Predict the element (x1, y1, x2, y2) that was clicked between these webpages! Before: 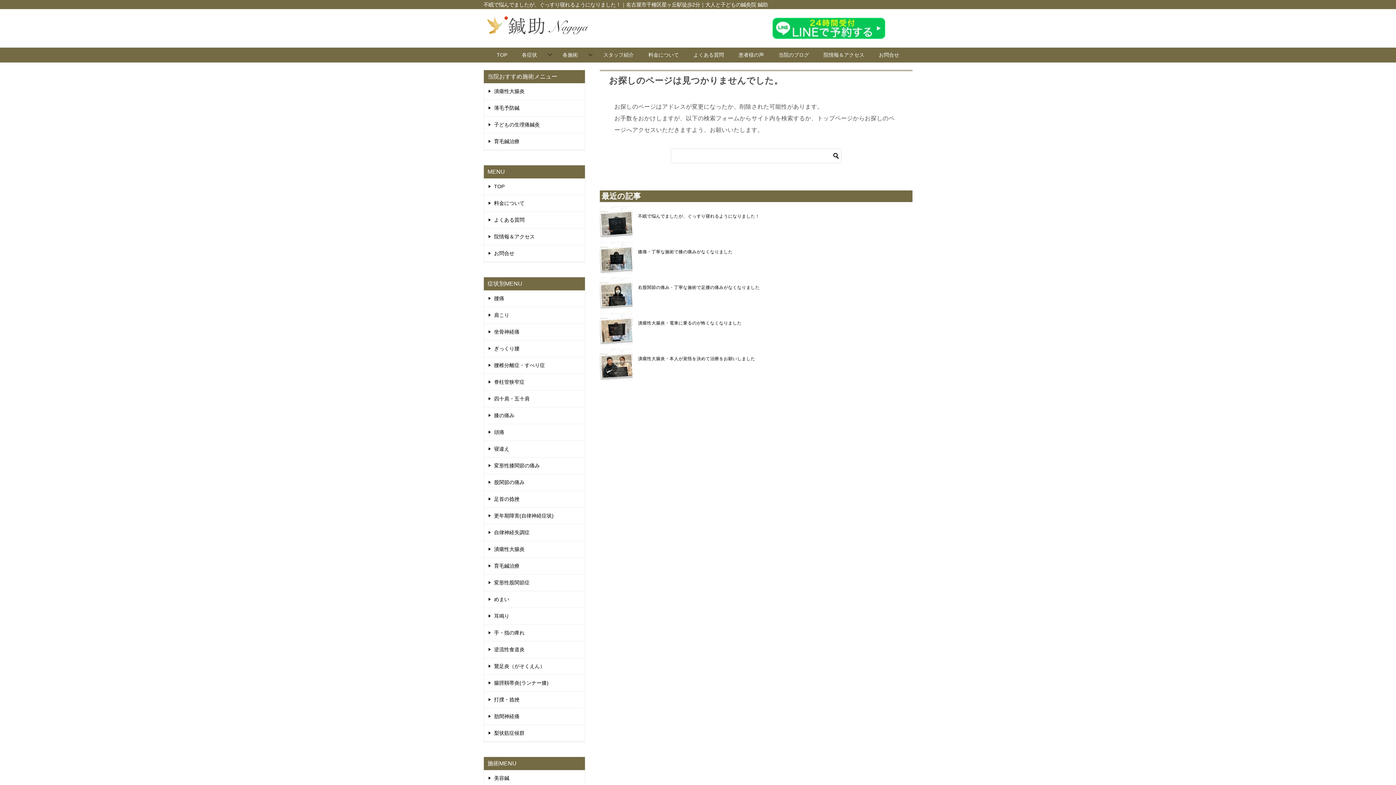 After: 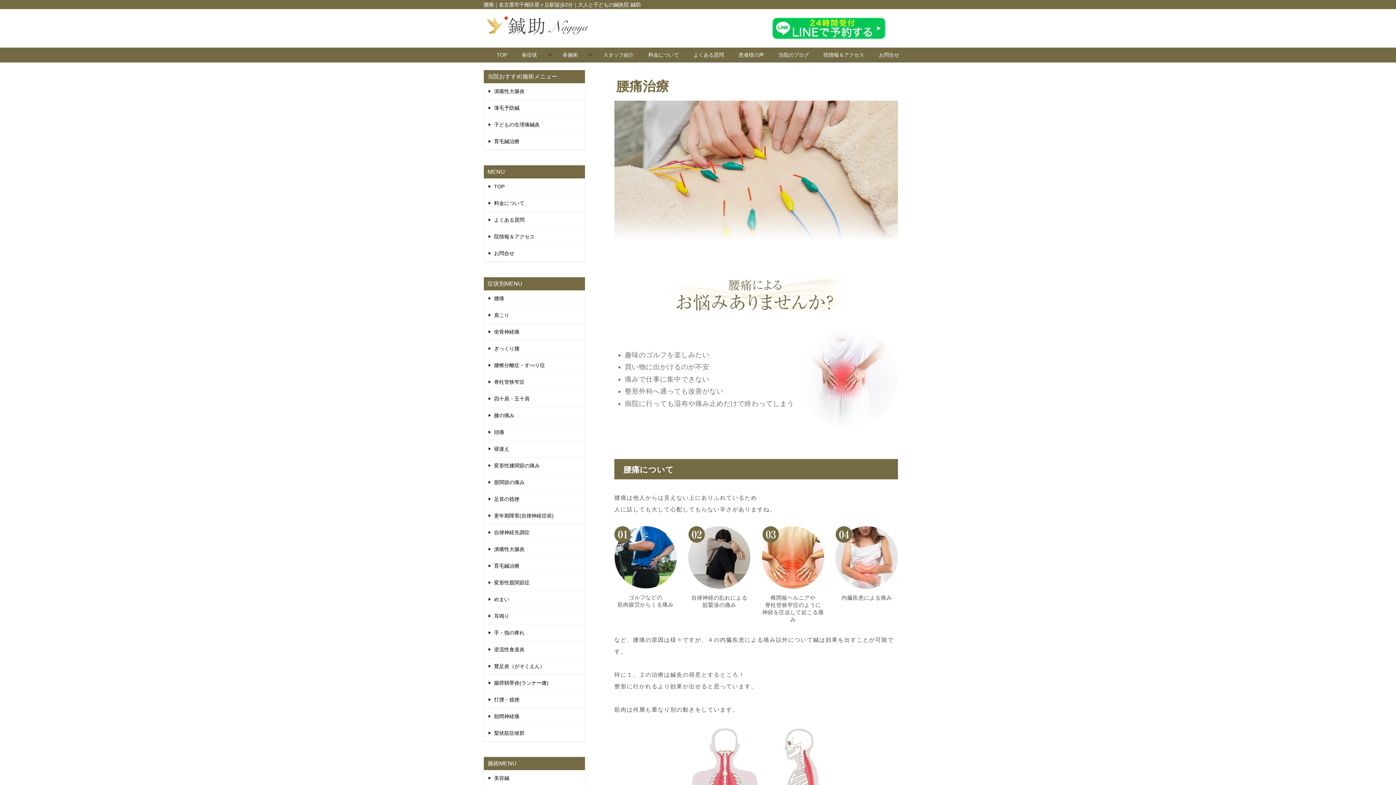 Action: bbox: (484, 290, 585, 306) label: 腰痛